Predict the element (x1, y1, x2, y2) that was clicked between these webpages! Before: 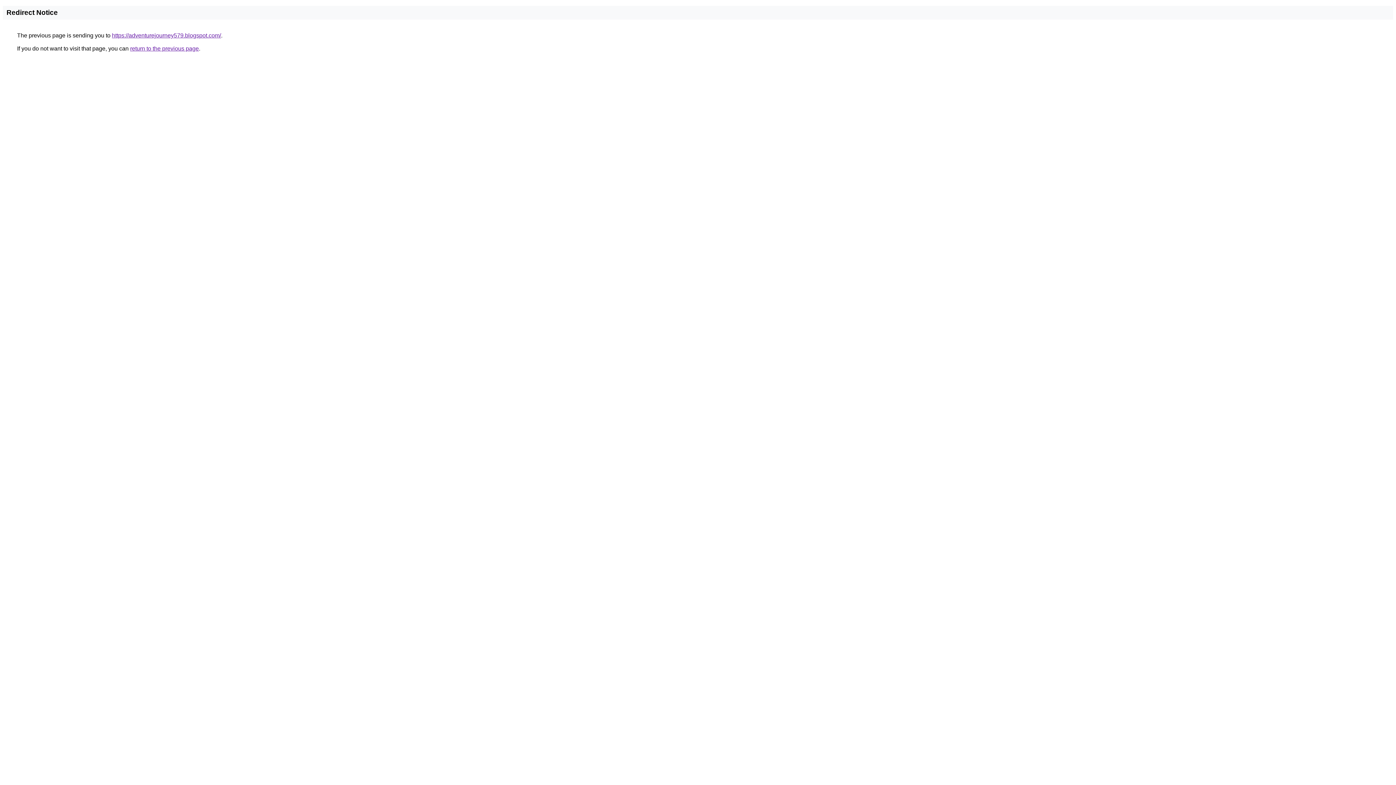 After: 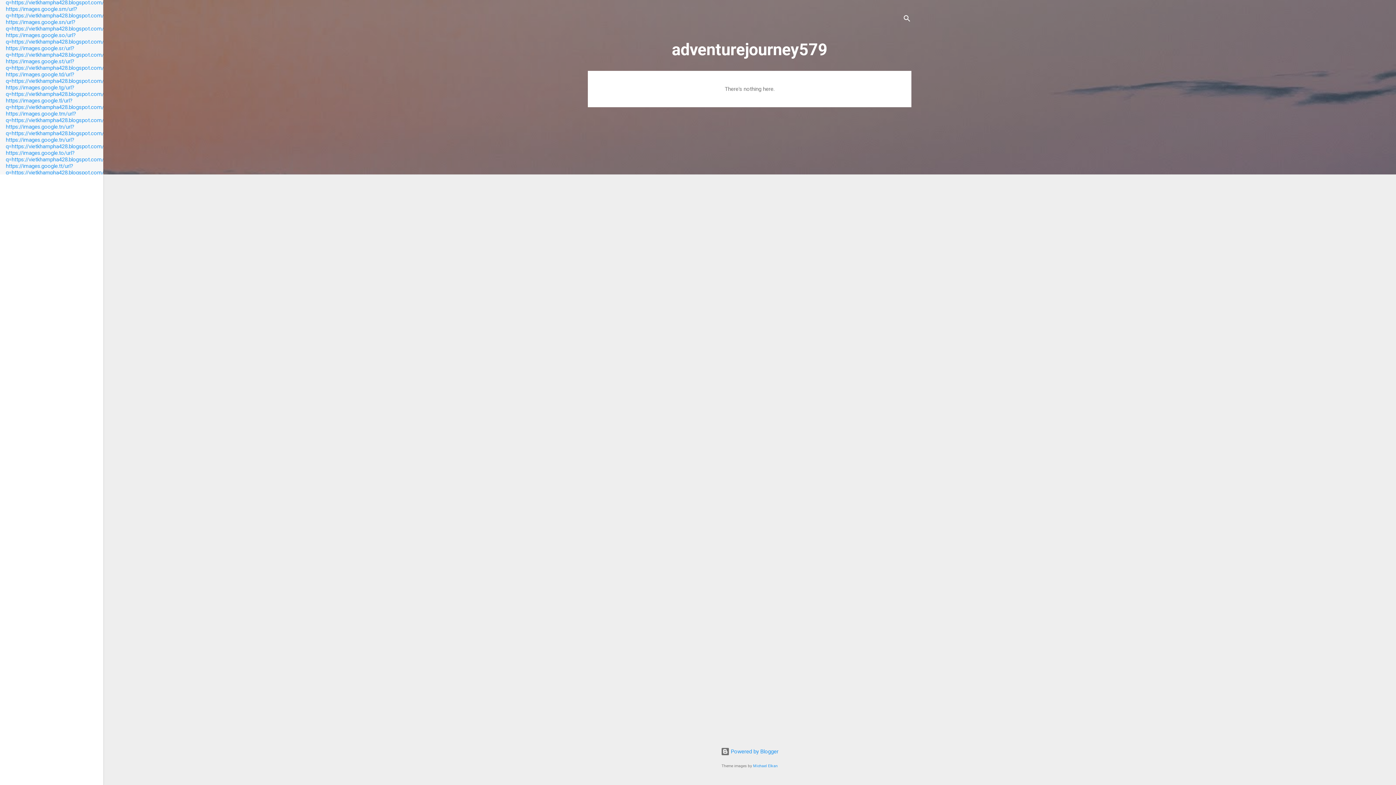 Action: bbox: (112, 32, 221, 38) label: https://adventurejourney579.blogspot.com/